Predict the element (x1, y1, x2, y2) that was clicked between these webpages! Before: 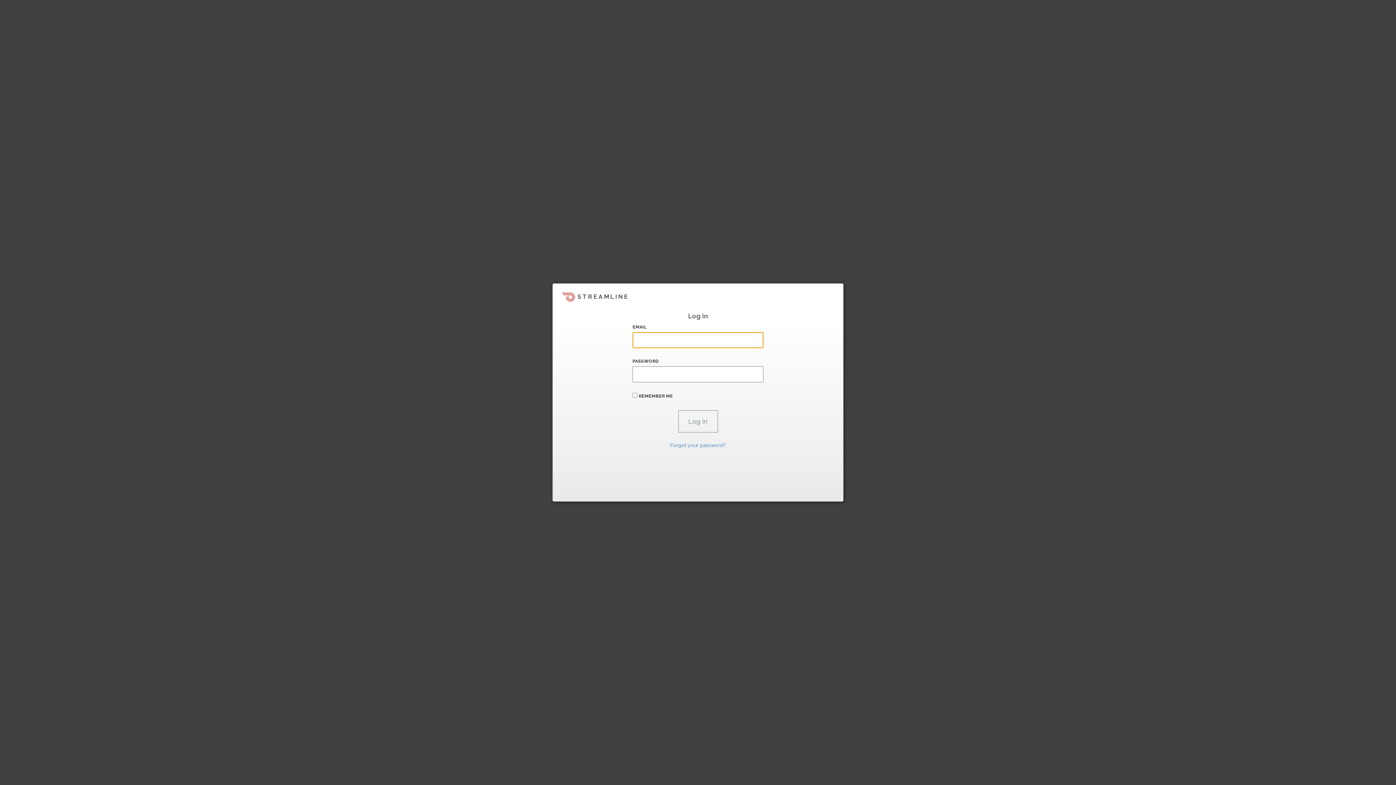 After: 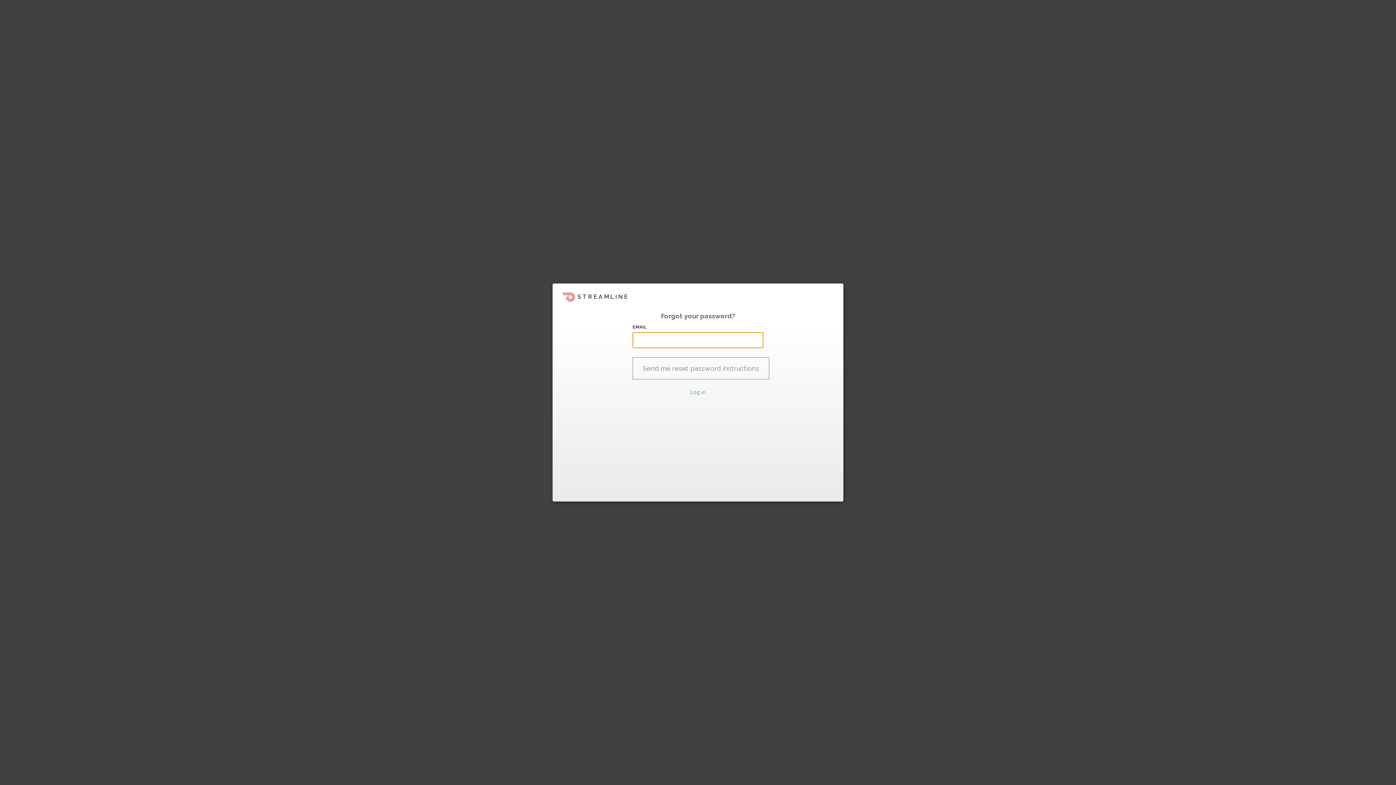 Action: bbox: (670, 442, 726, 448) label: Forgot your password?